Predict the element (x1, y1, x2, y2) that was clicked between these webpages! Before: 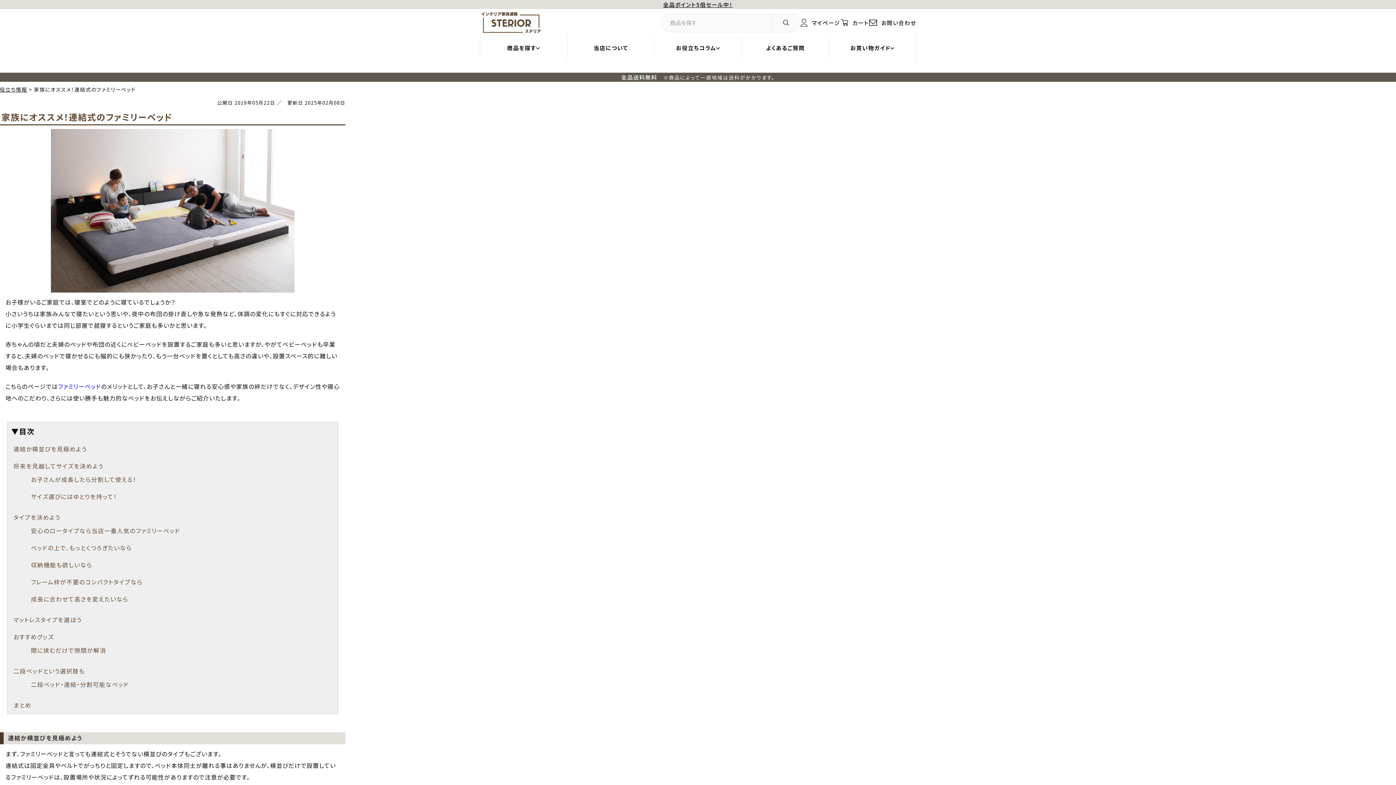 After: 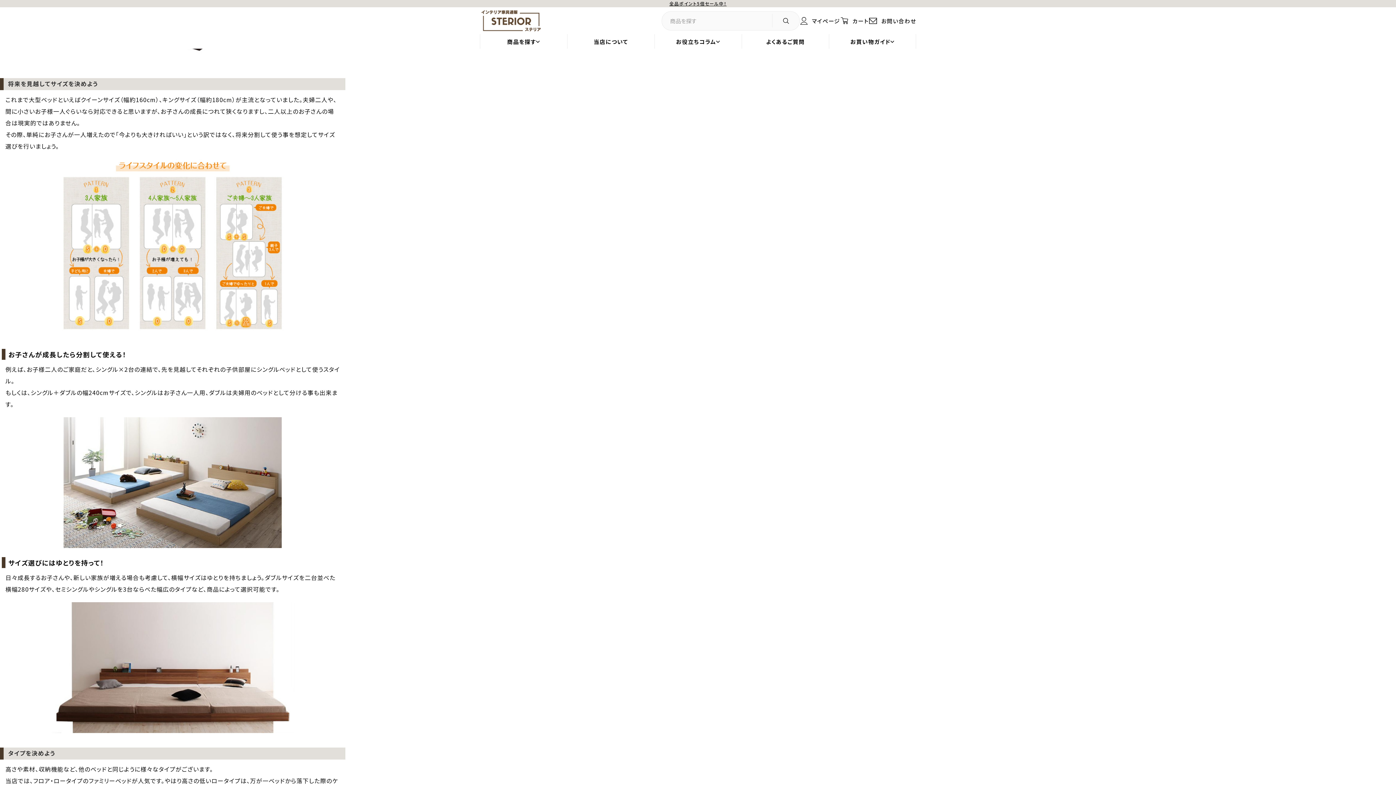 Action: bbox: (13, 461, 103, 470) label: 将来を見越してサイズを決めよう